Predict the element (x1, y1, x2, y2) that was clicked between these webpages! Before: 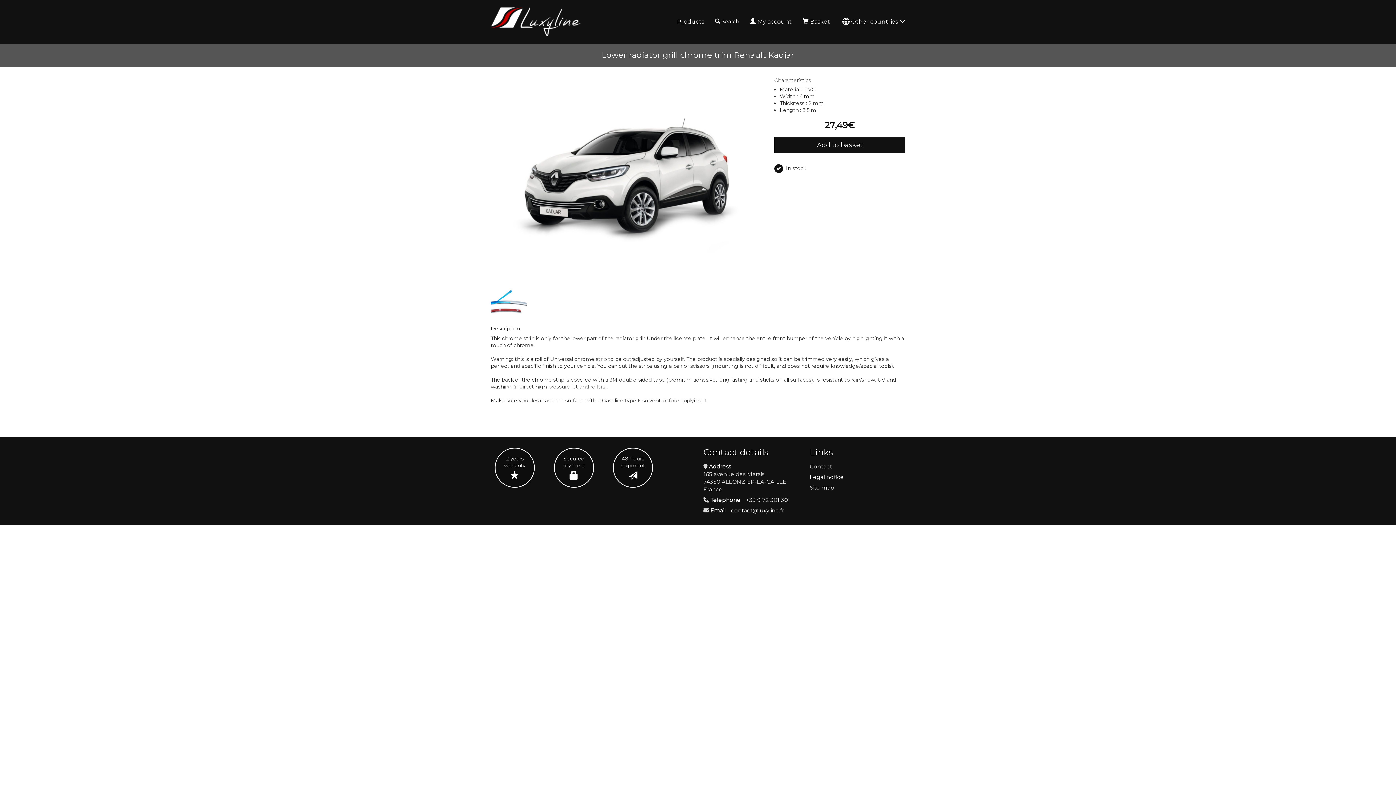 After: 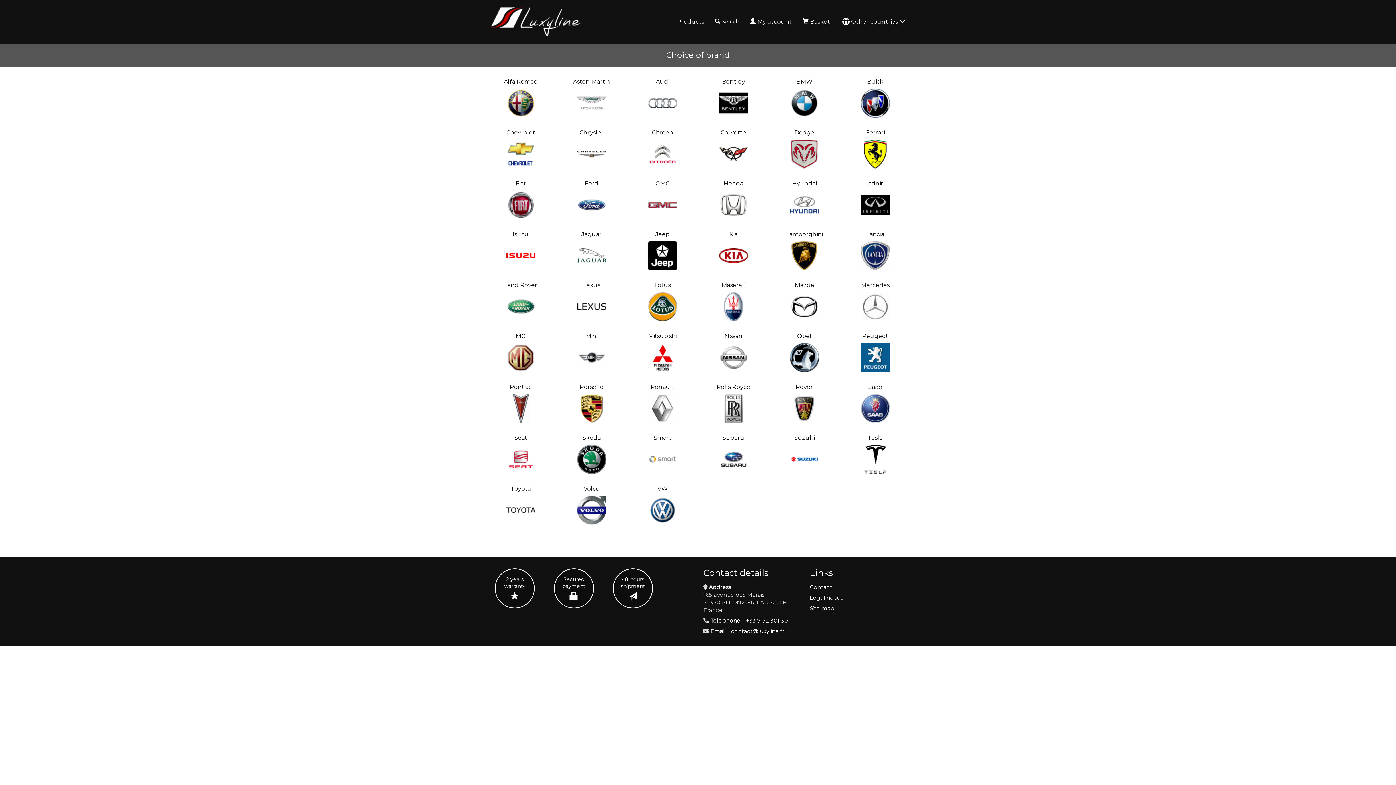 Action: label: Products bbox: (671, 0, 709, 43)